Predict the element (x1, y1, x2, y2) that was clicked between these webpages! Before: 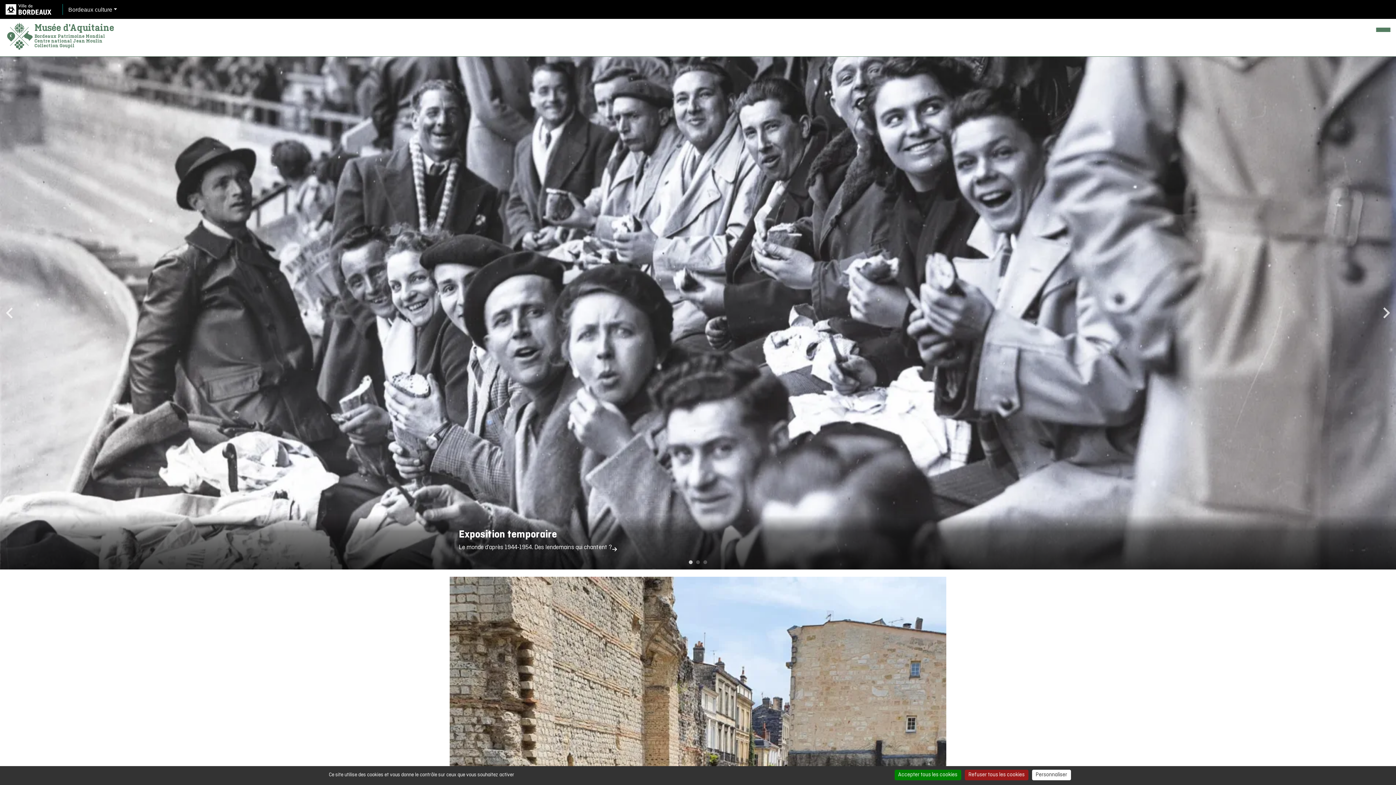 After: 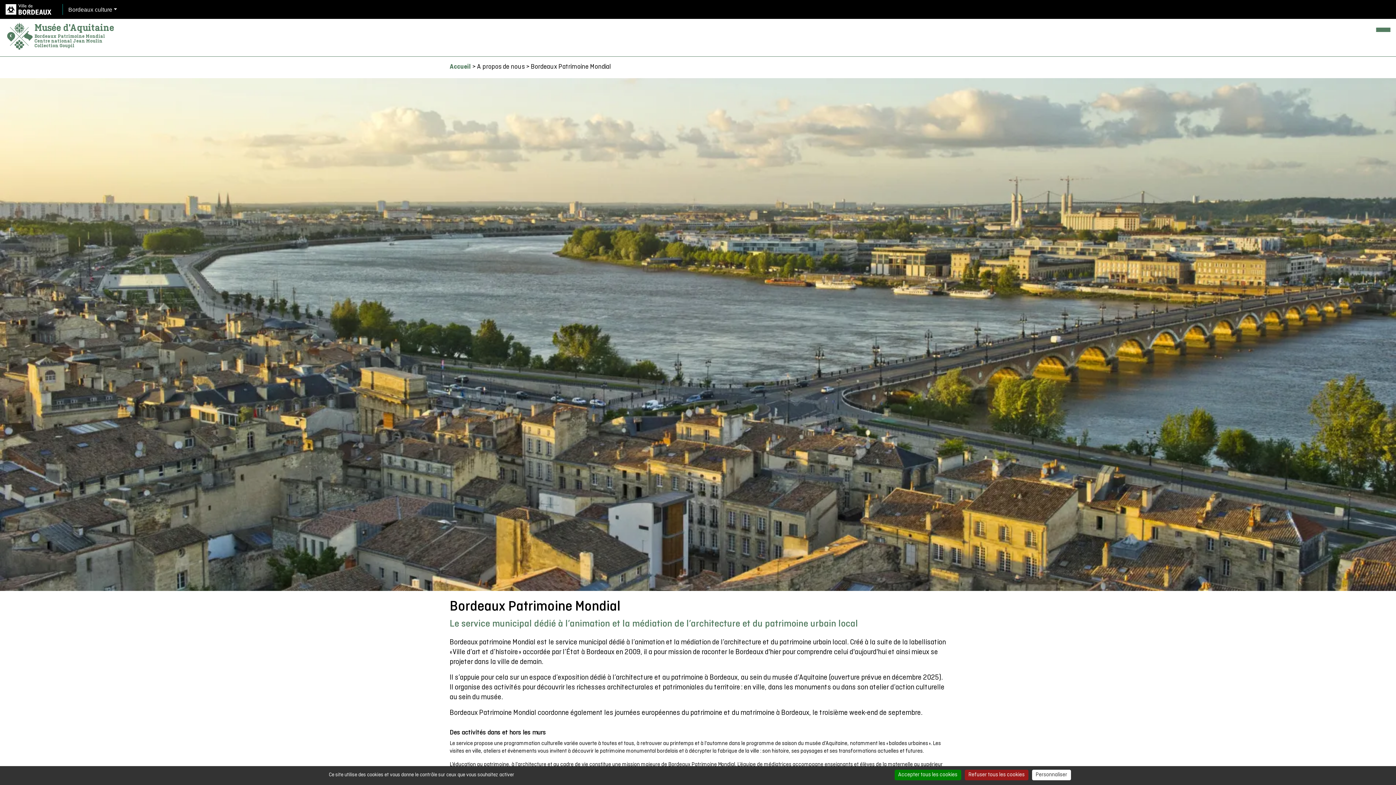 Action: label: Bordeaux Patrimoine Mondial bbox: (34, 33, 105, 38)